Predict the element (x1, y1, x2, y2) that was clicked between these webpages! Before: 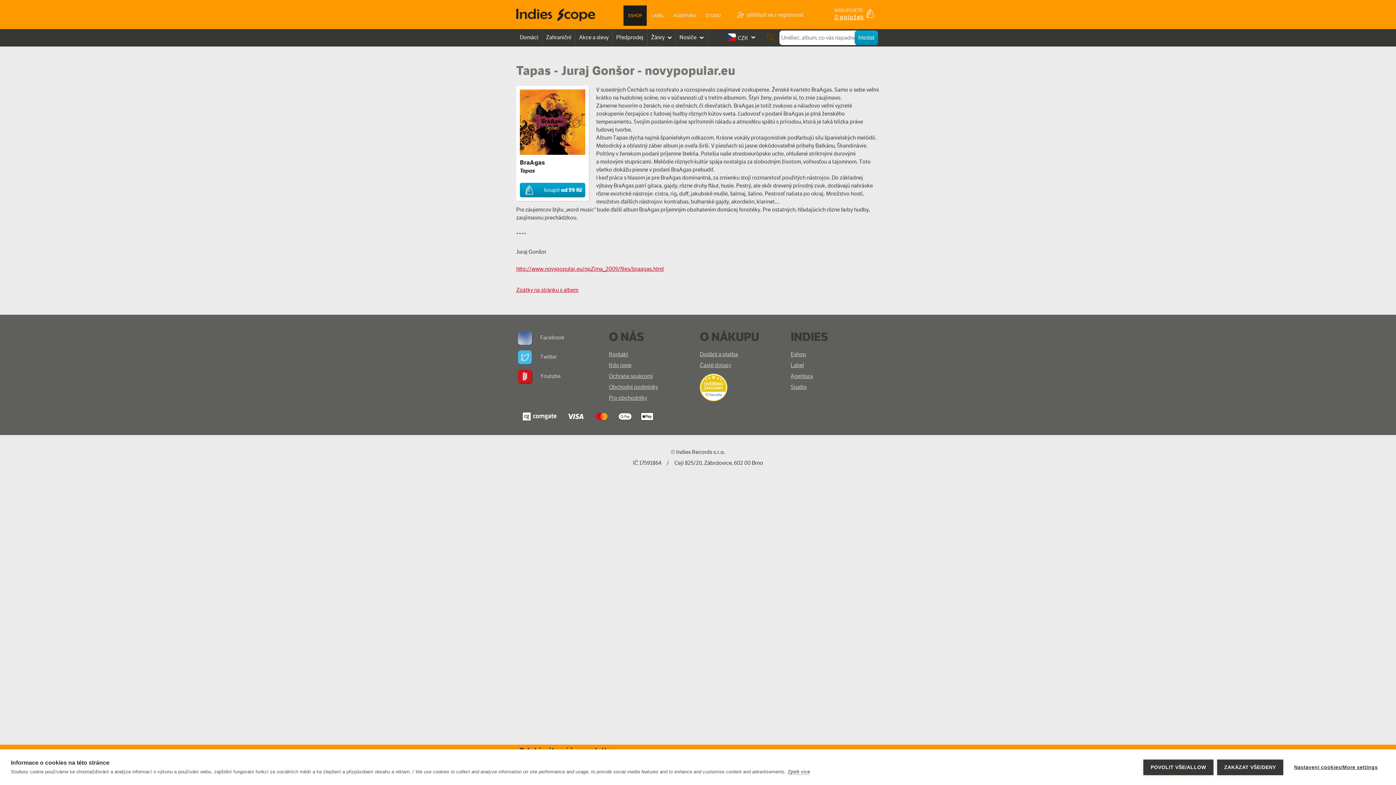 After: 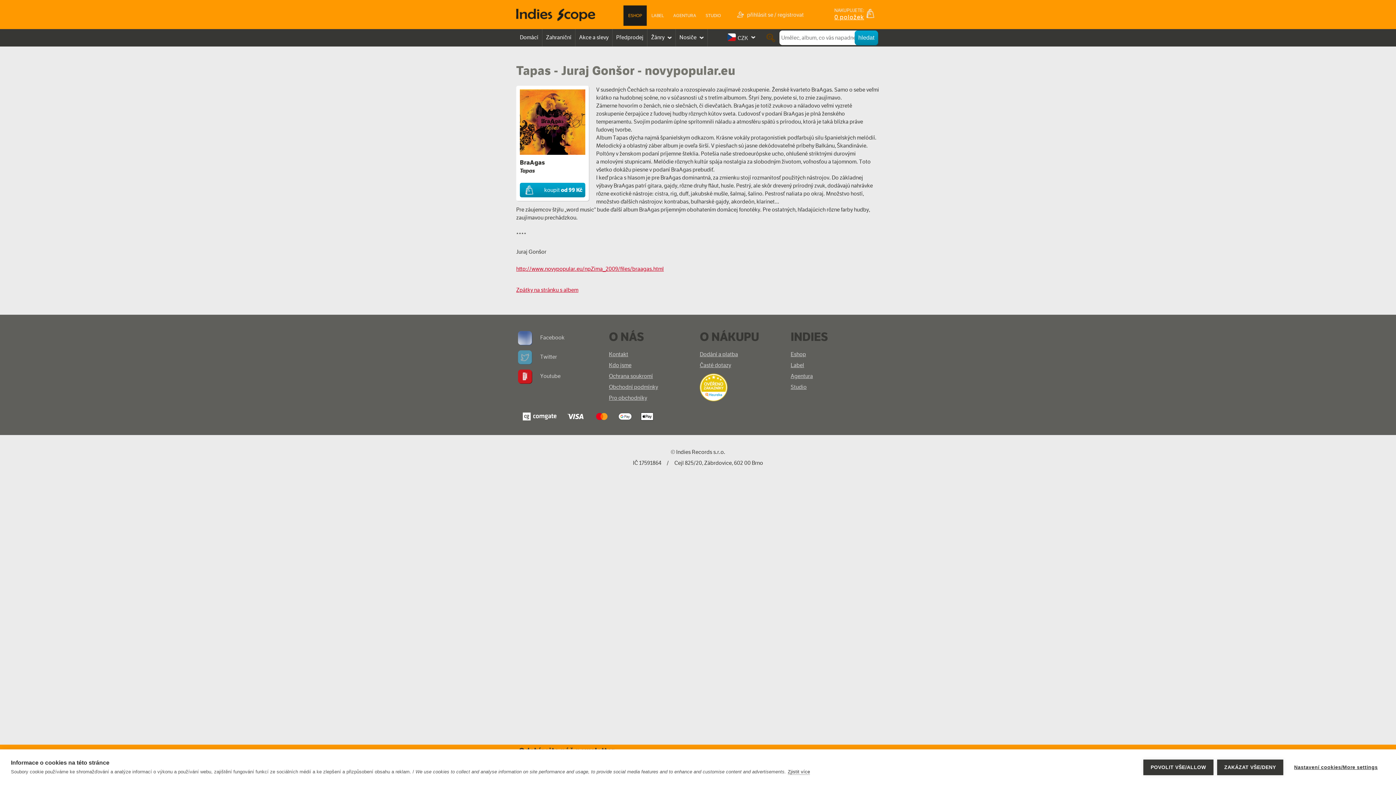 Action: bbox: (518, 350, 532, 364)